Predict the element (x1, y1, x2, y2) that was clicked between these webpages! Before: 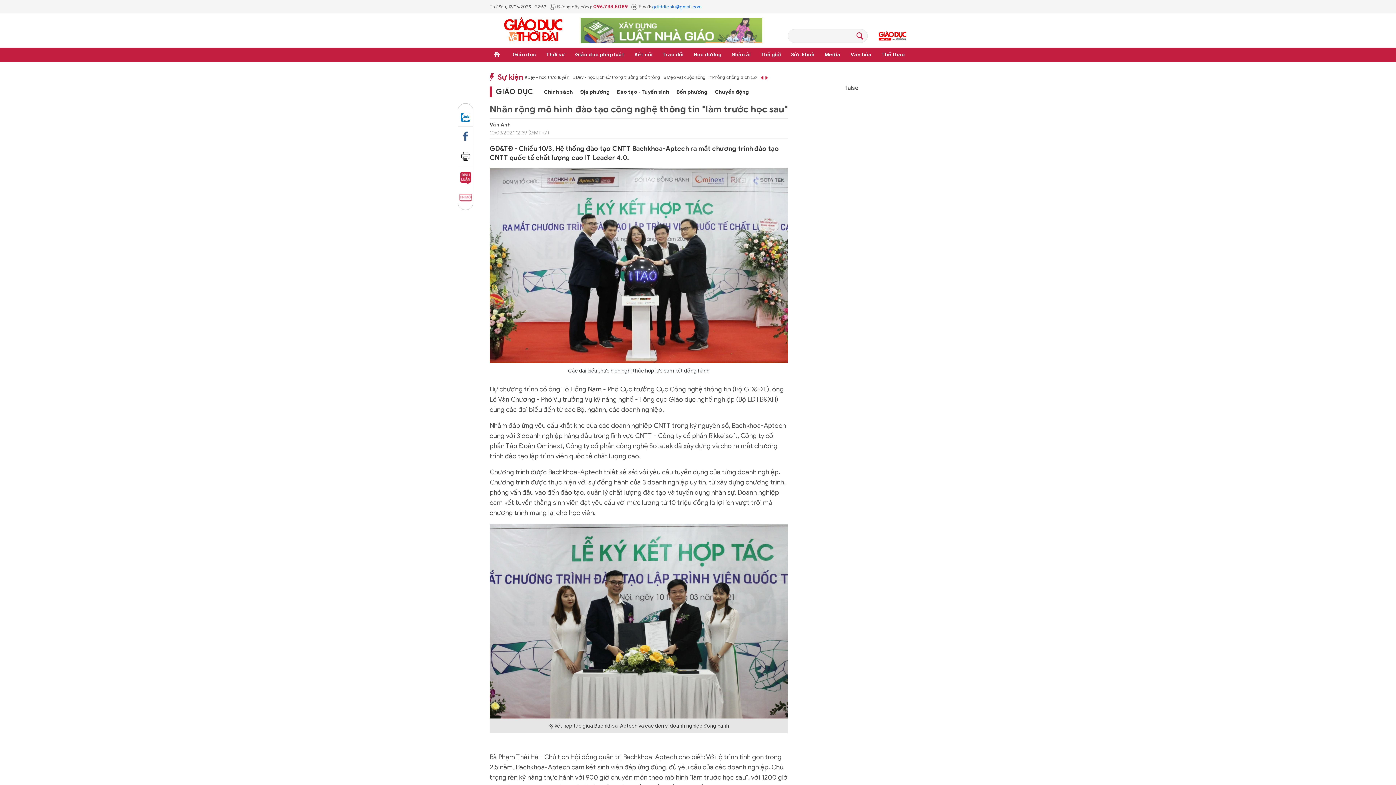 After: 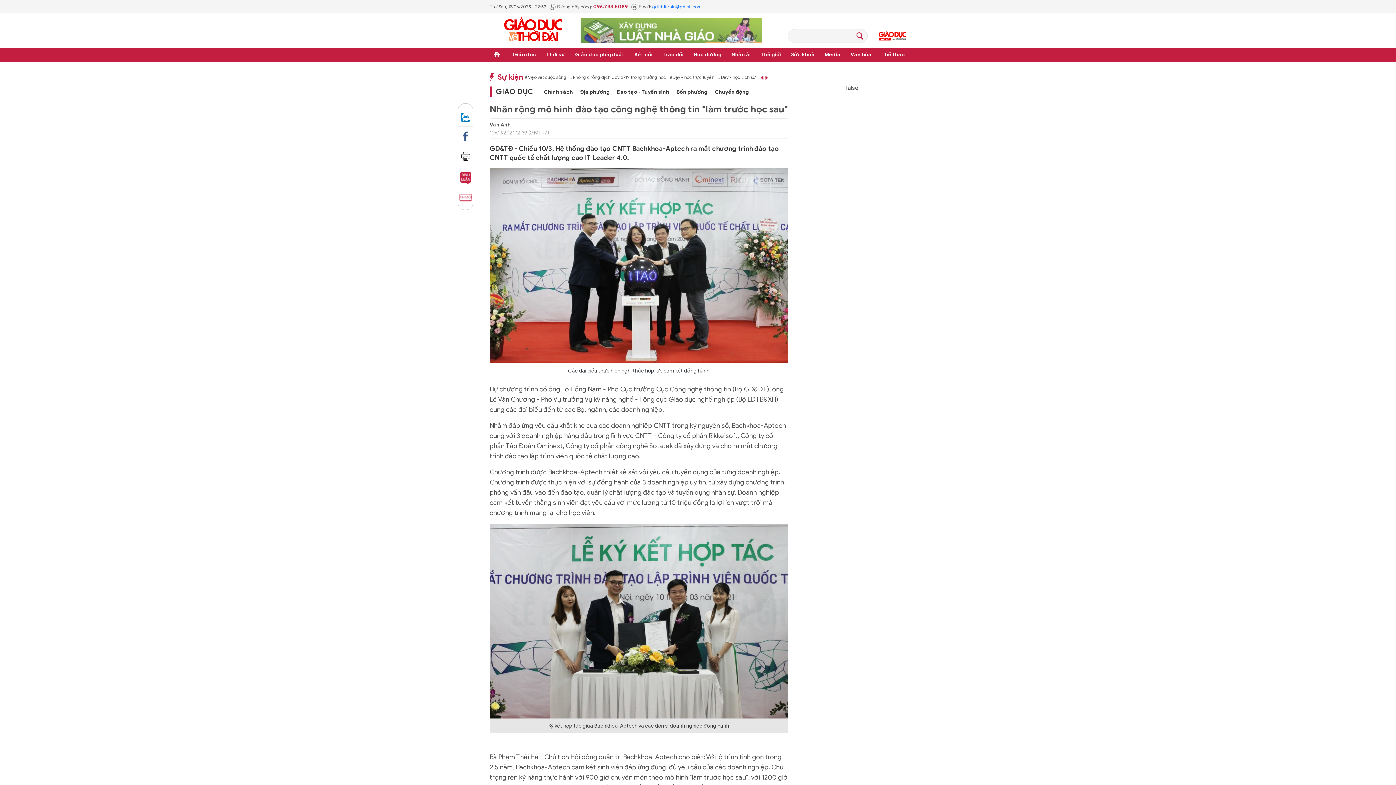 Action: label: Tin mới bbox: (458, 188, 473, 206)